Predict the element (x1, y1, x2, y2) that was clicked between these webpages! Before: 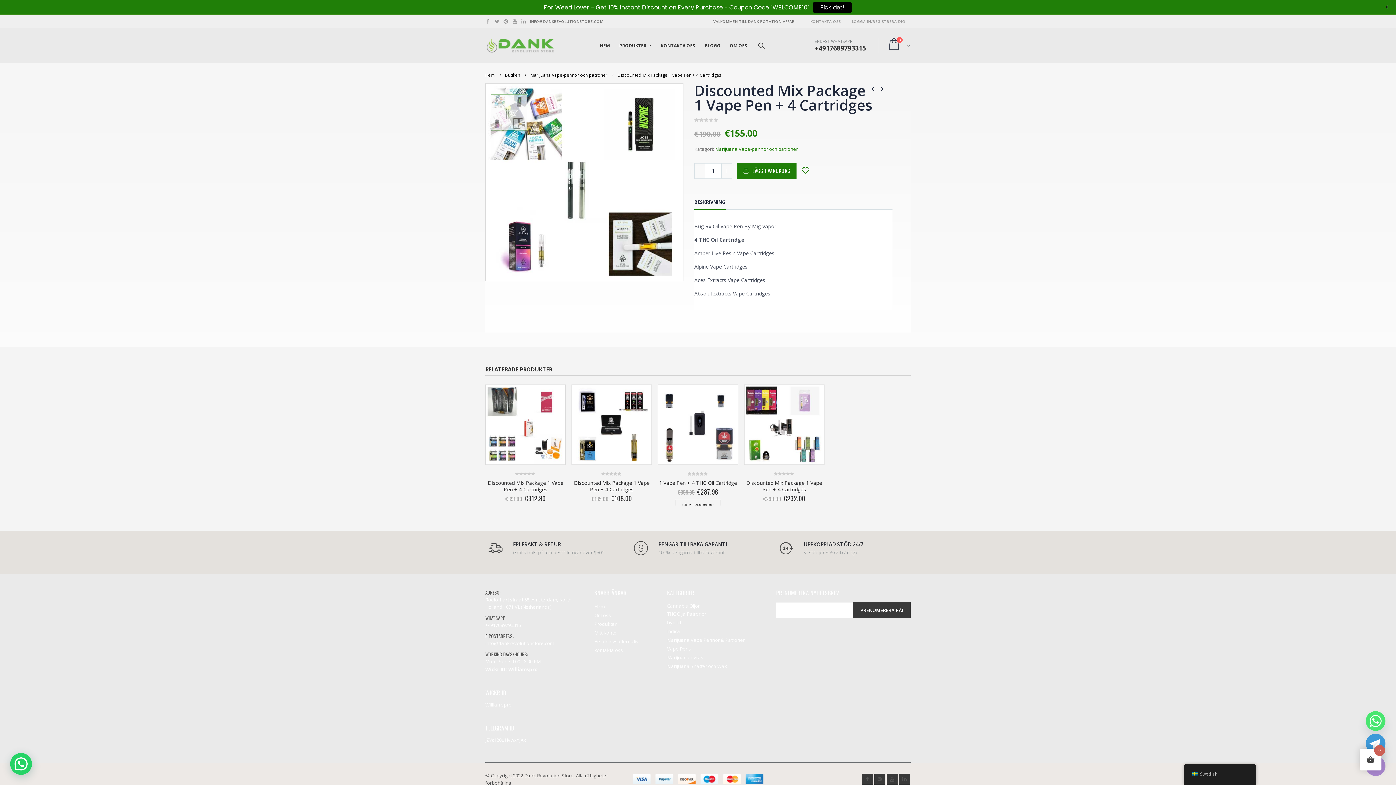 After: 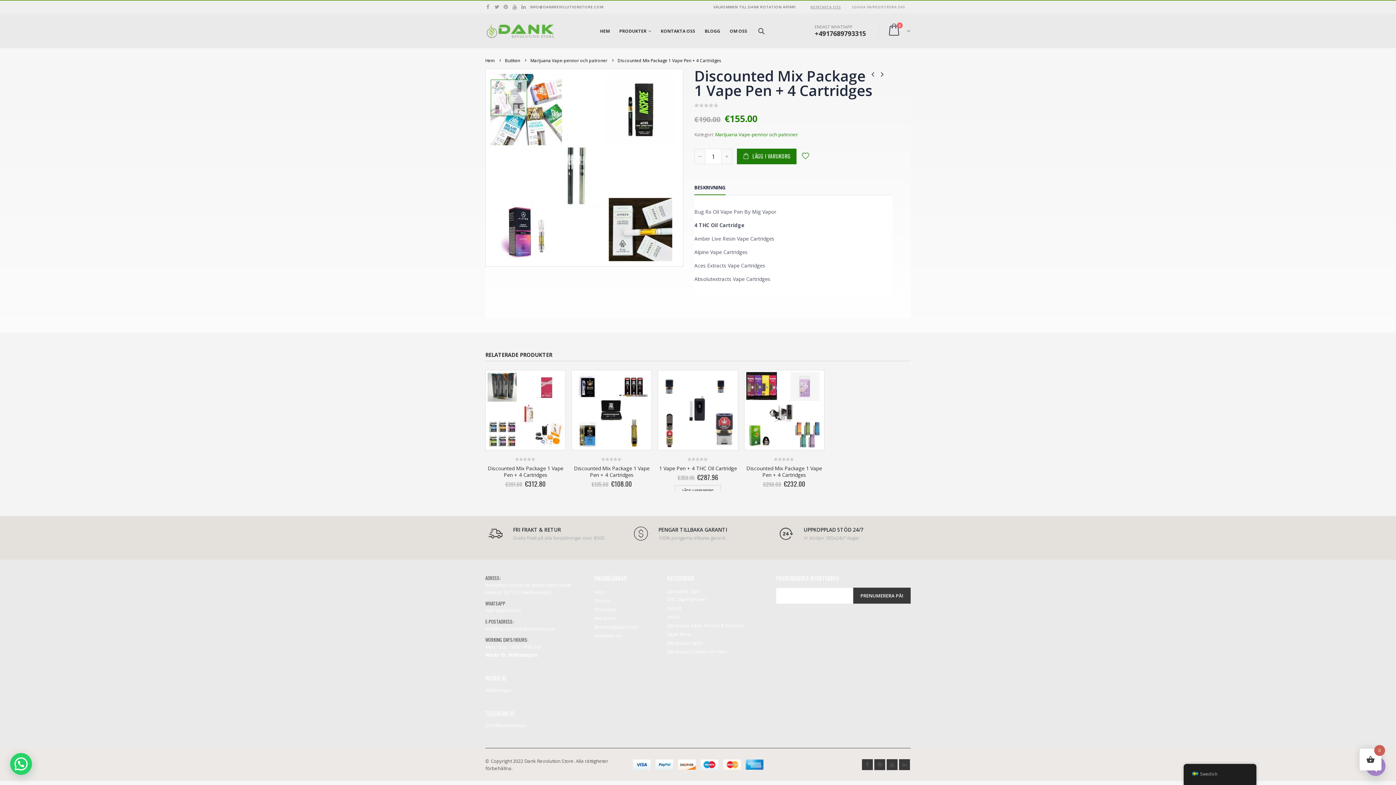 Action: bbox: (813, 2, 852, 12) label: Fick det!